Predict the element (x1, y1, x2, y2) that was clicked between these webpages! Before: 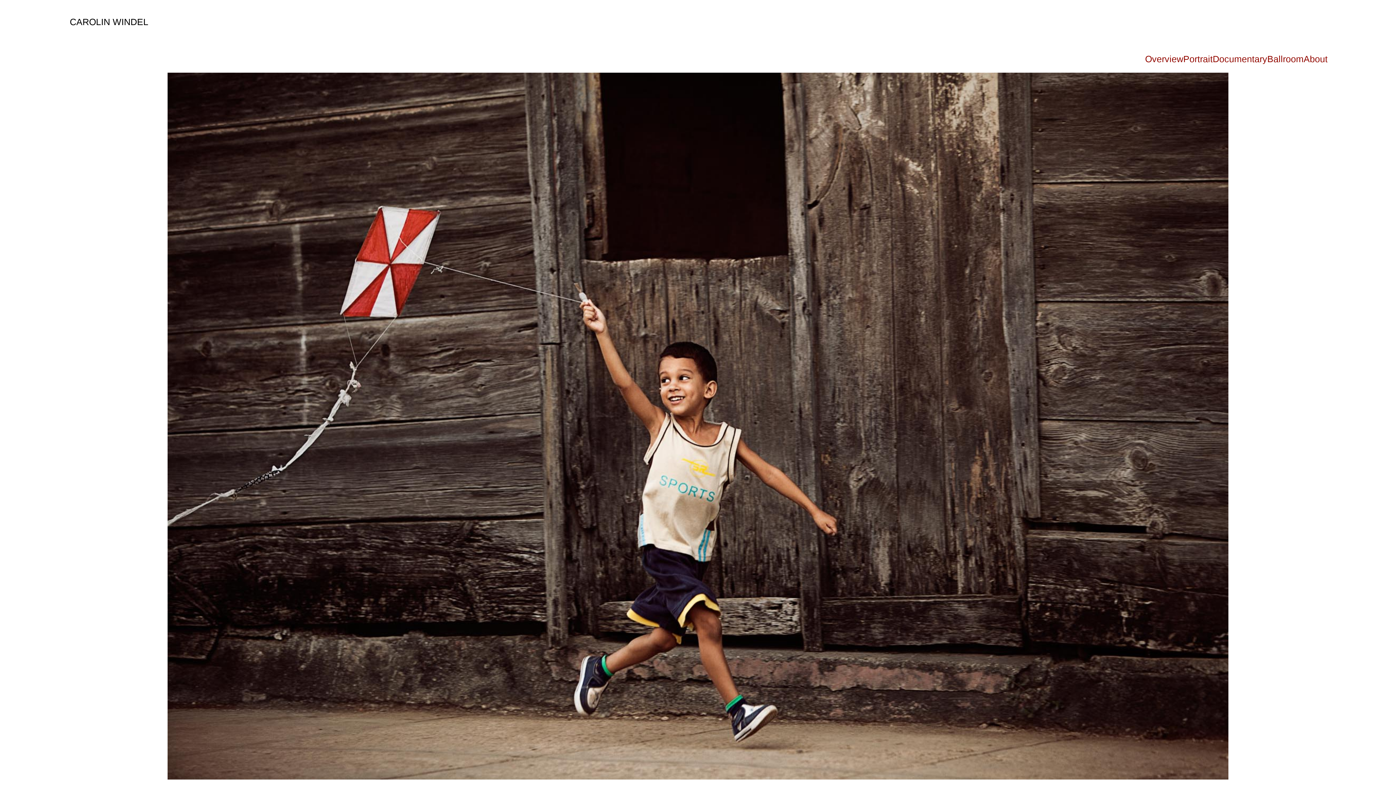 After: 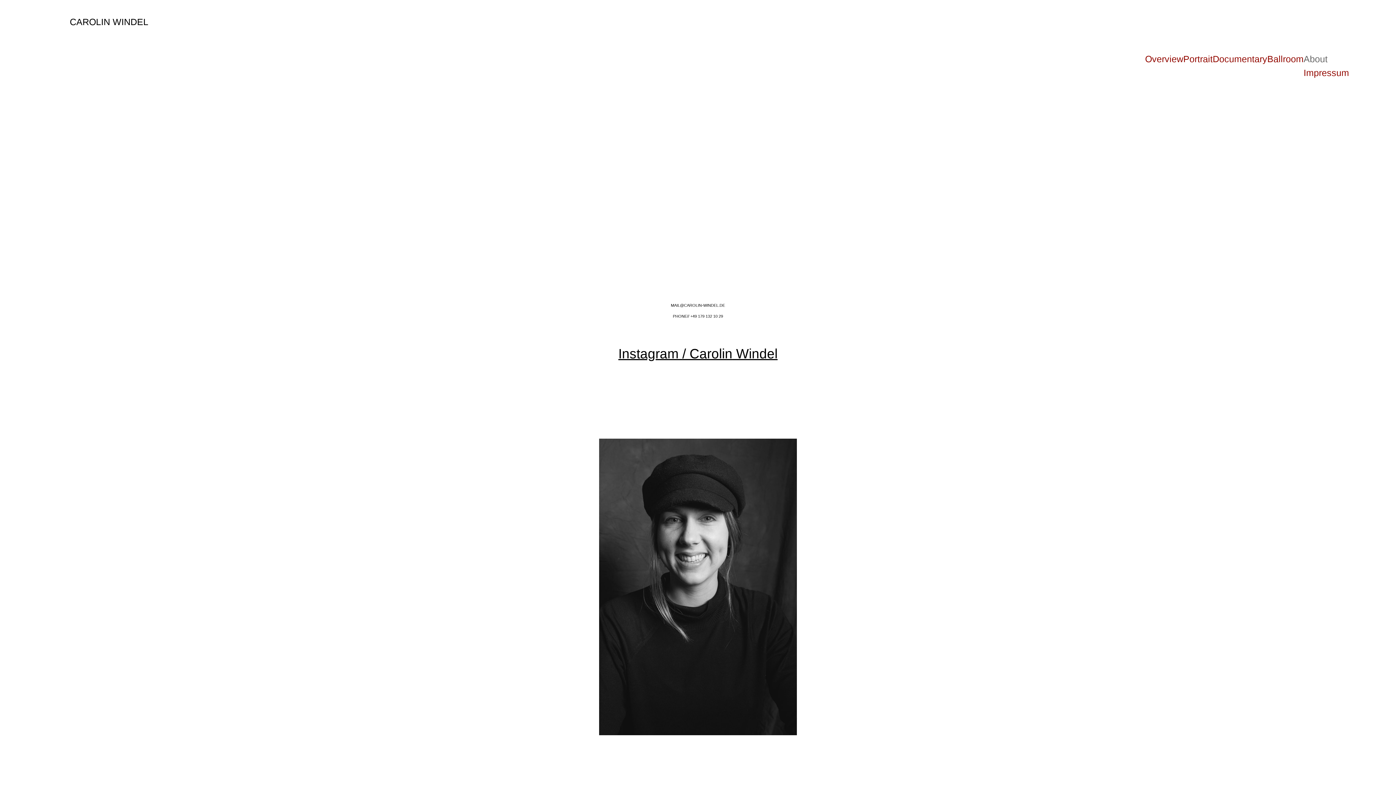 Action: label: About bbox: (1303, 53, 1327, 64)